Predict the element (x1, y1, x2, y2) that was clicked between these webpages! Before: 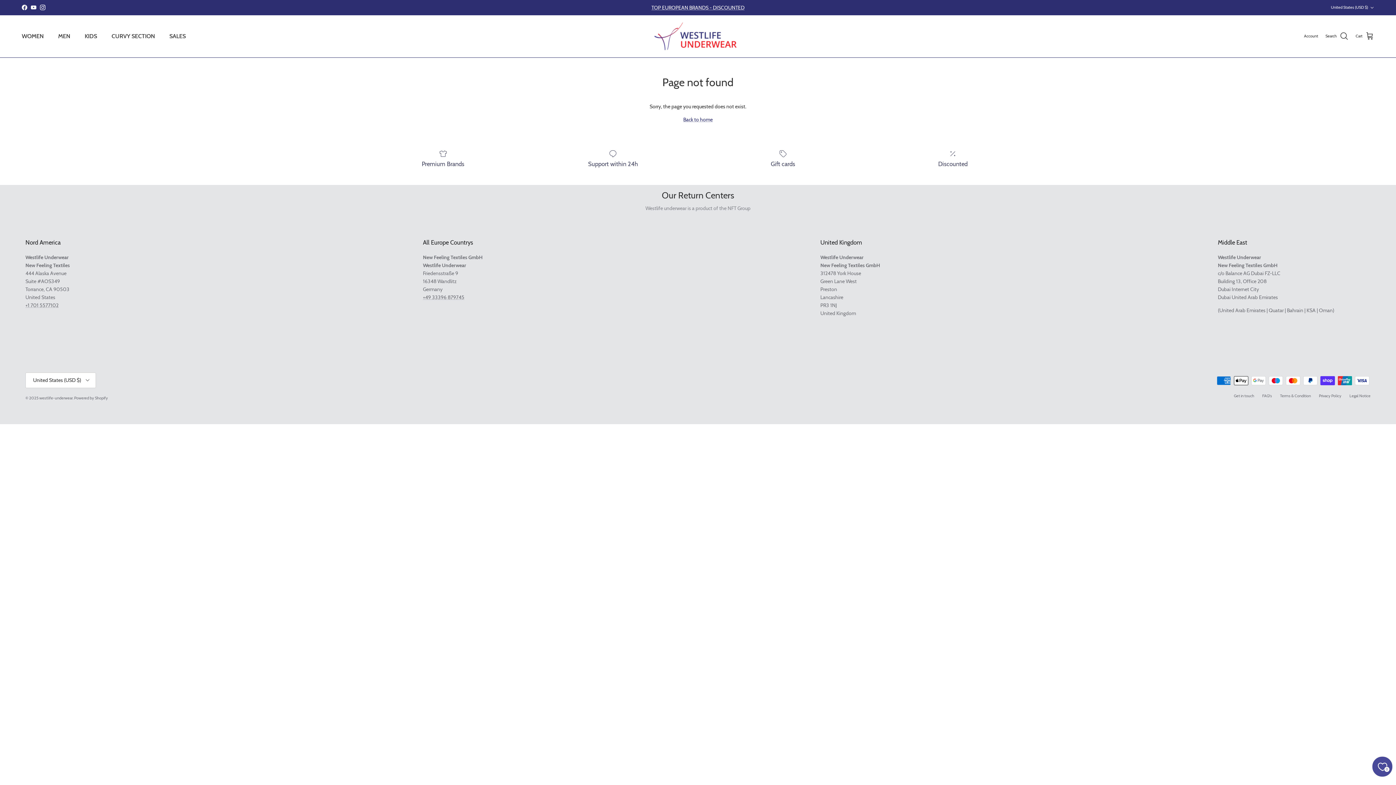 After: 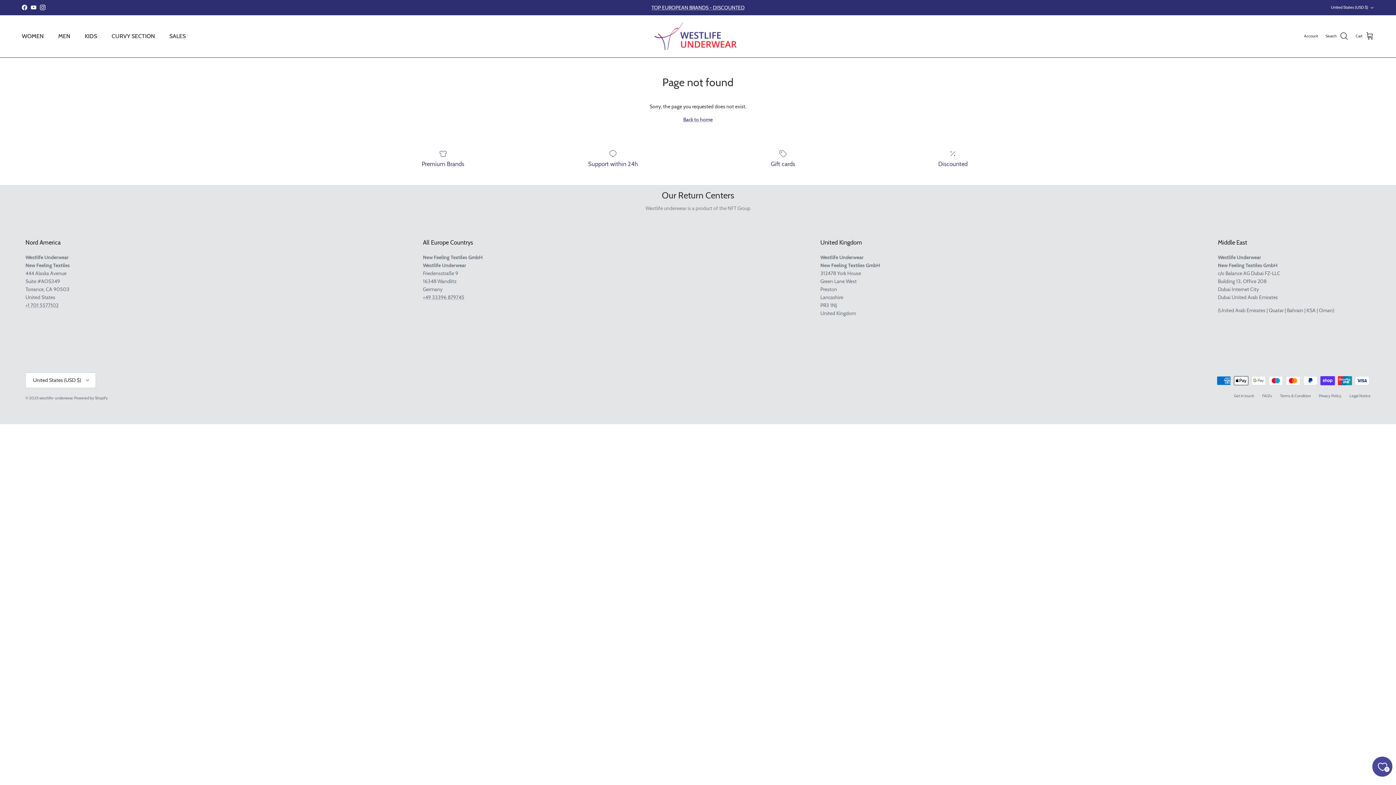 Action: label: YouTube bbox: (30, 4, 36, 10)